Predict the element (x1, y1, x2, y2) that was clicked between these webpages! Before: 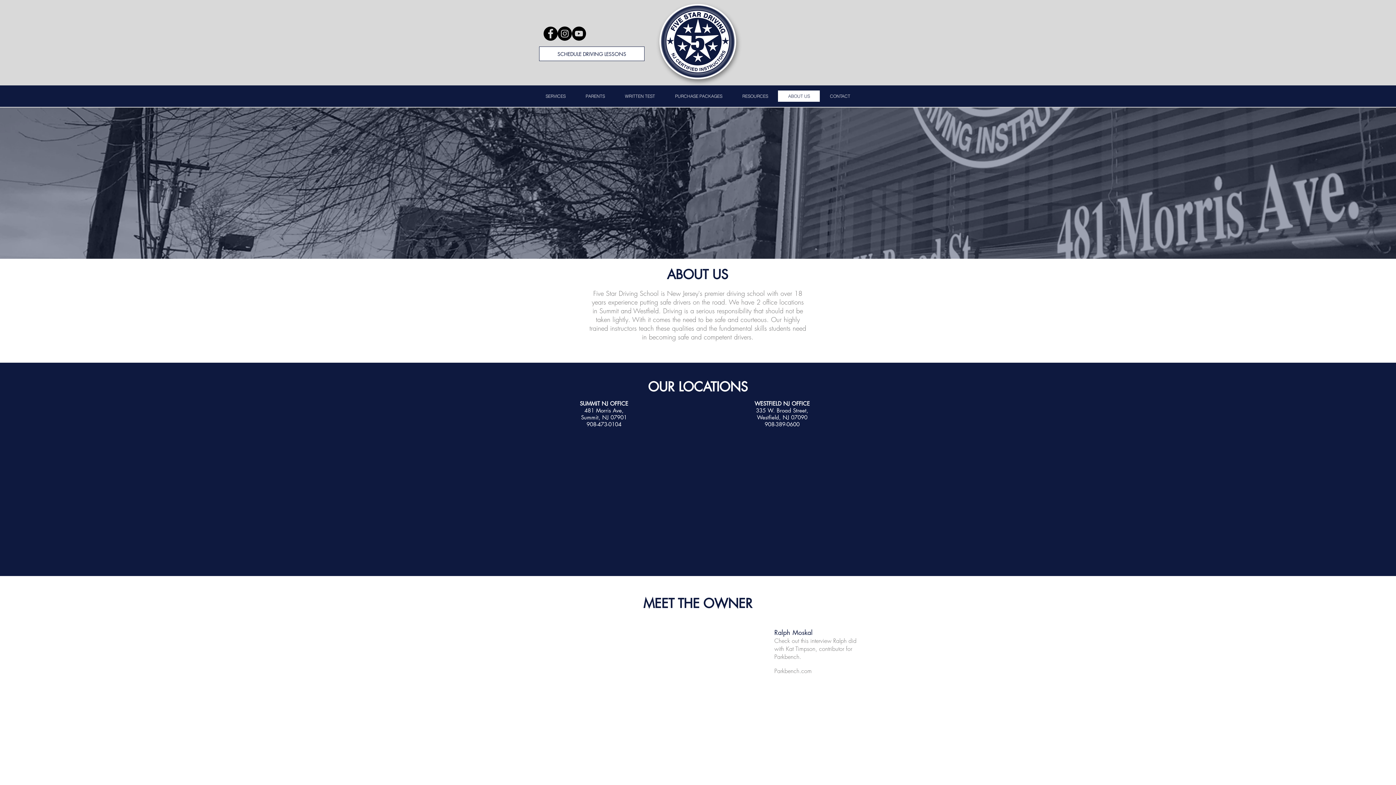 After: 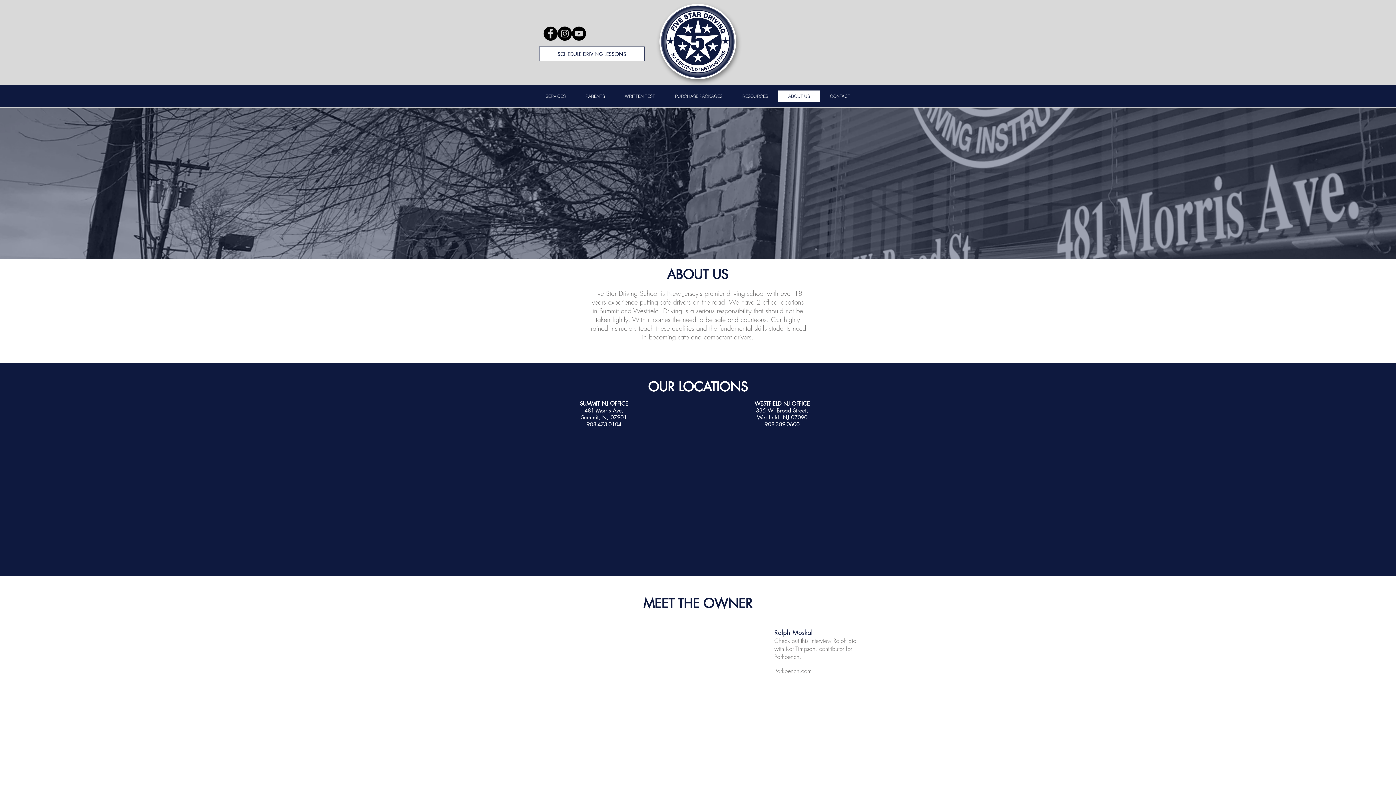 Action: label: ABOUT US bbox: (778, 90, 820, 101)